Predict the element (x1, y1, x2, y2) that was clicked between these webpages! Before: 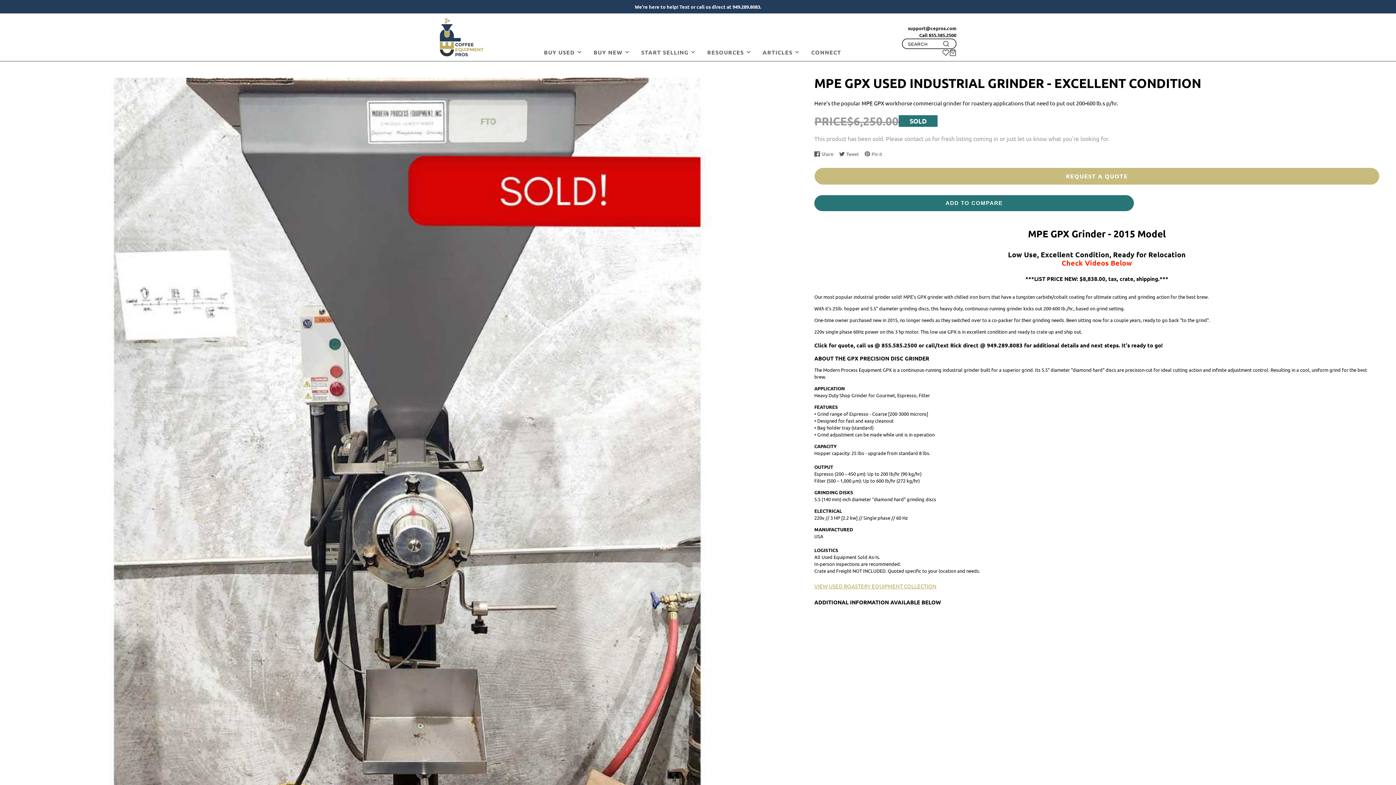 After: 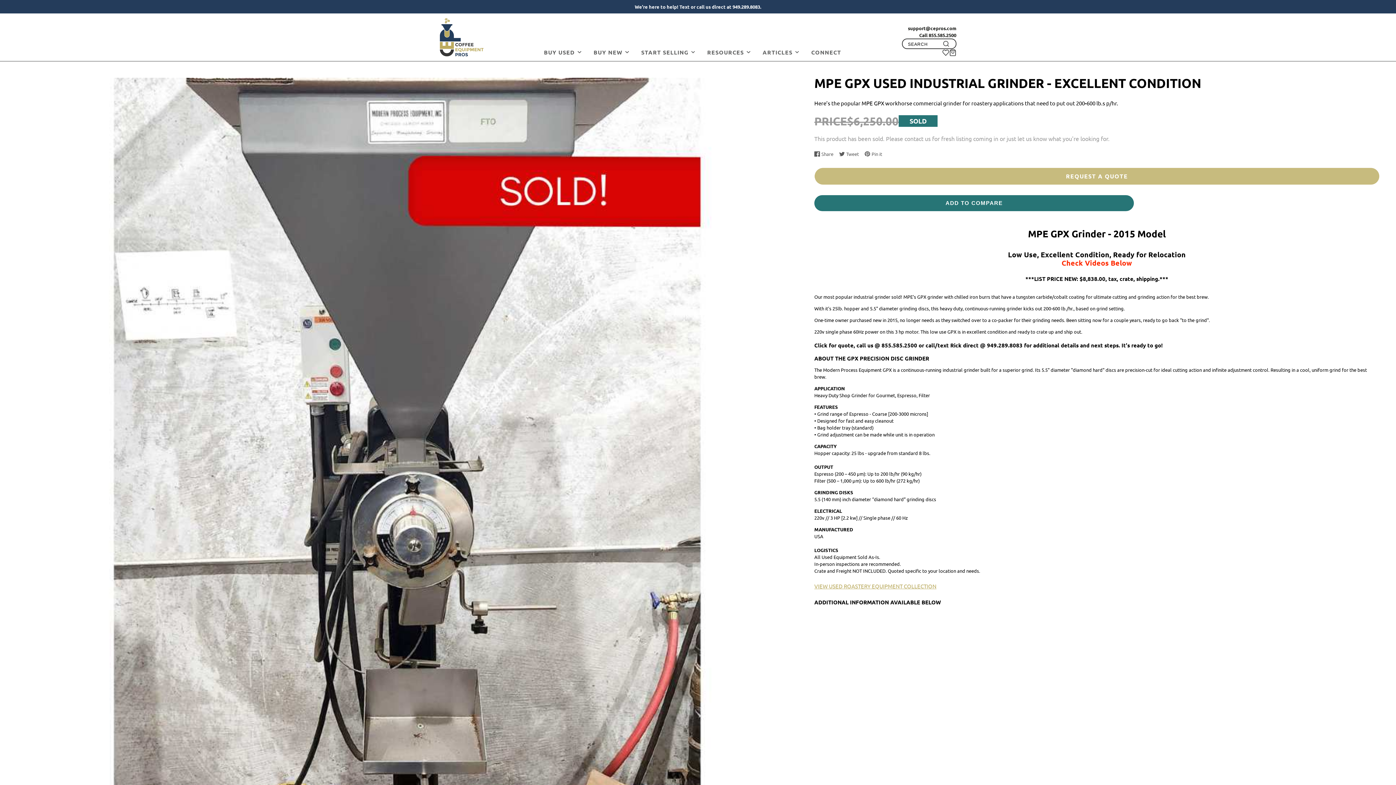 Action: bbox: (919, 31, 956, 38) label: Call 855.585.2500